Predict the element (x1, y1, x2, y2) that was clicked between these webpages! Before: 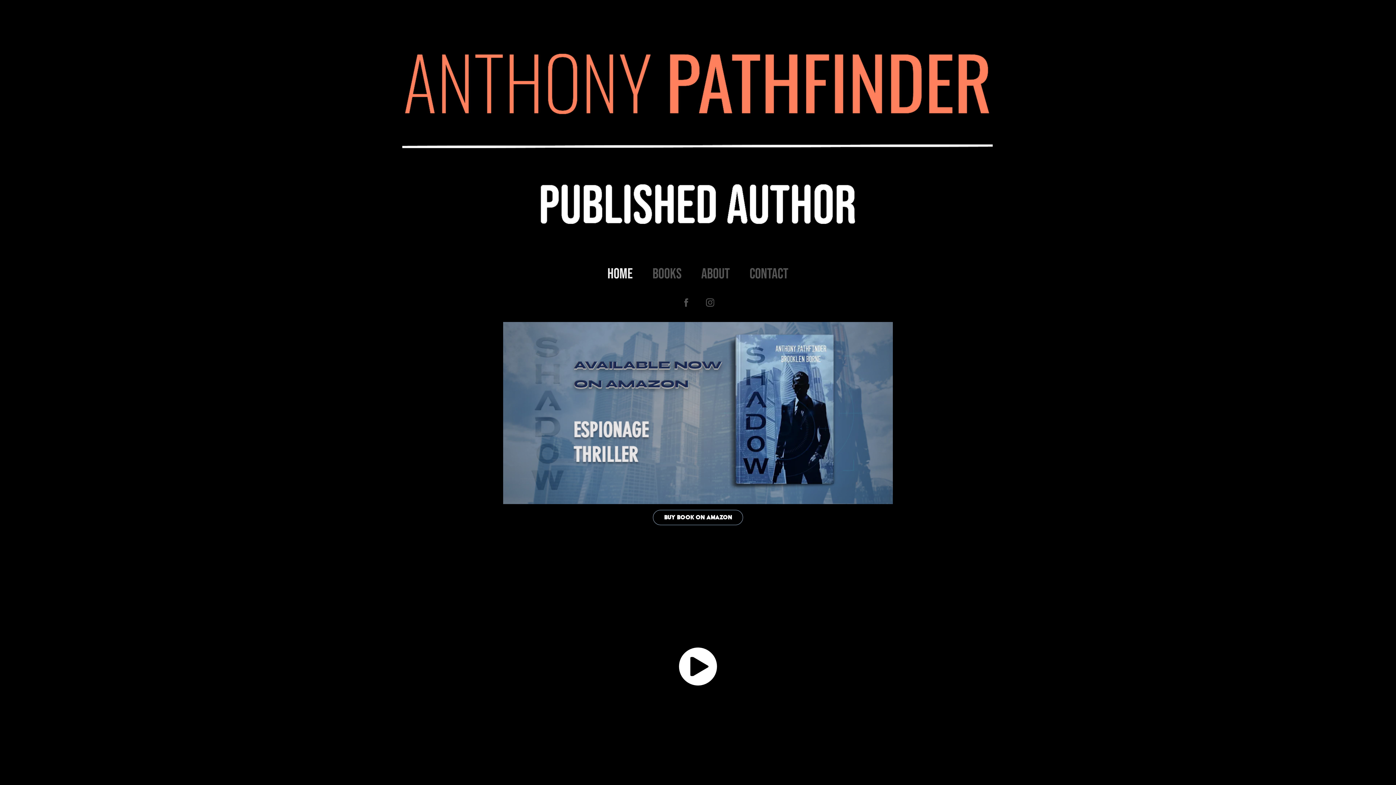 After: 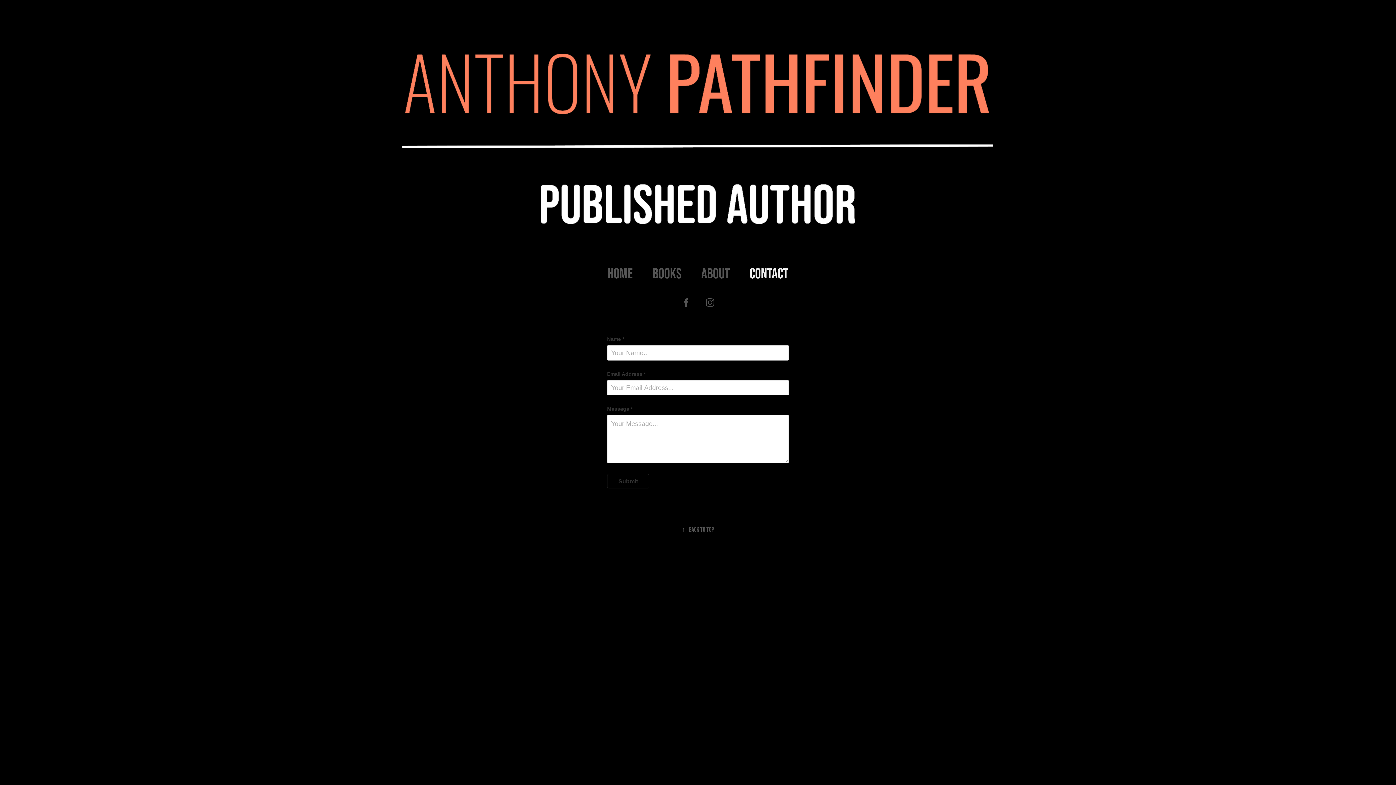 Action: label: Contact bbox: (749, 265, 788, 281)